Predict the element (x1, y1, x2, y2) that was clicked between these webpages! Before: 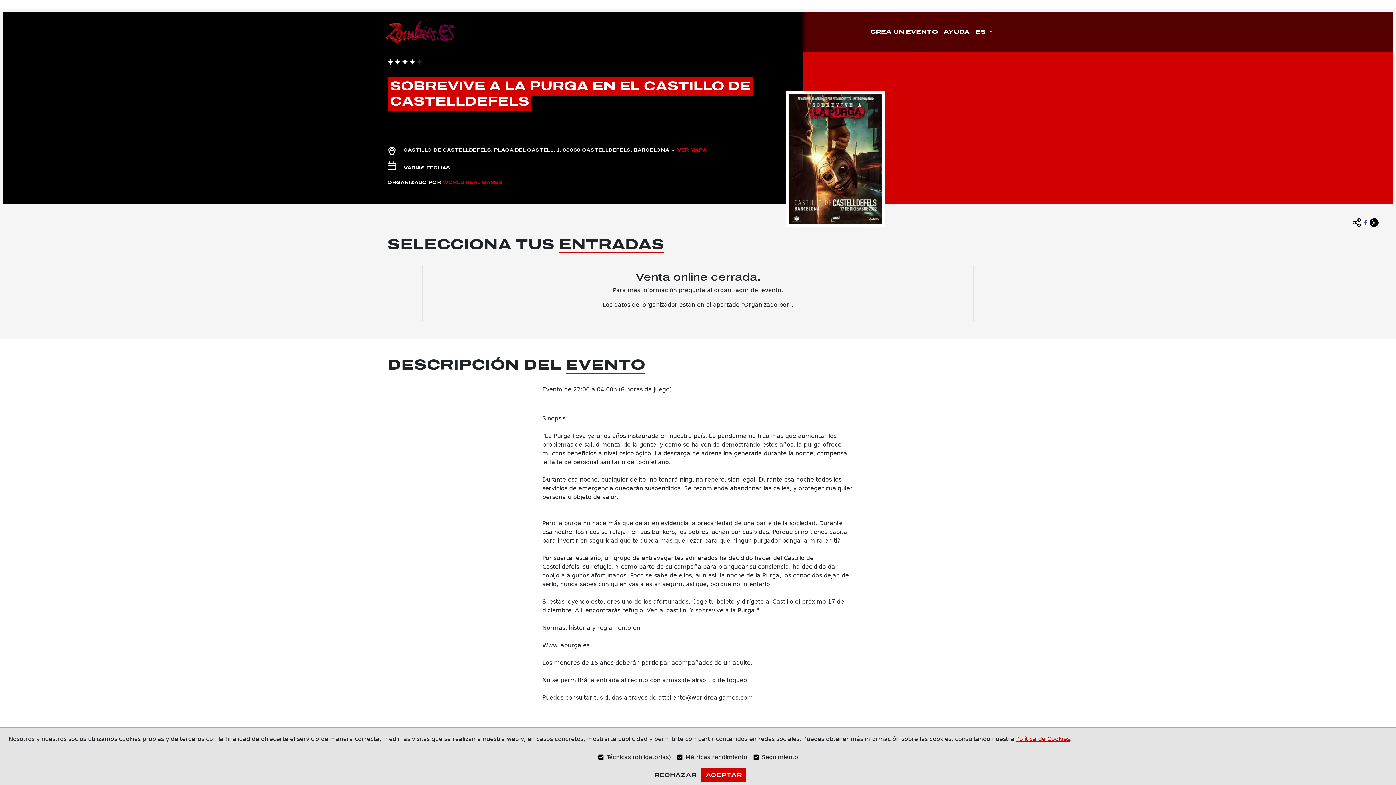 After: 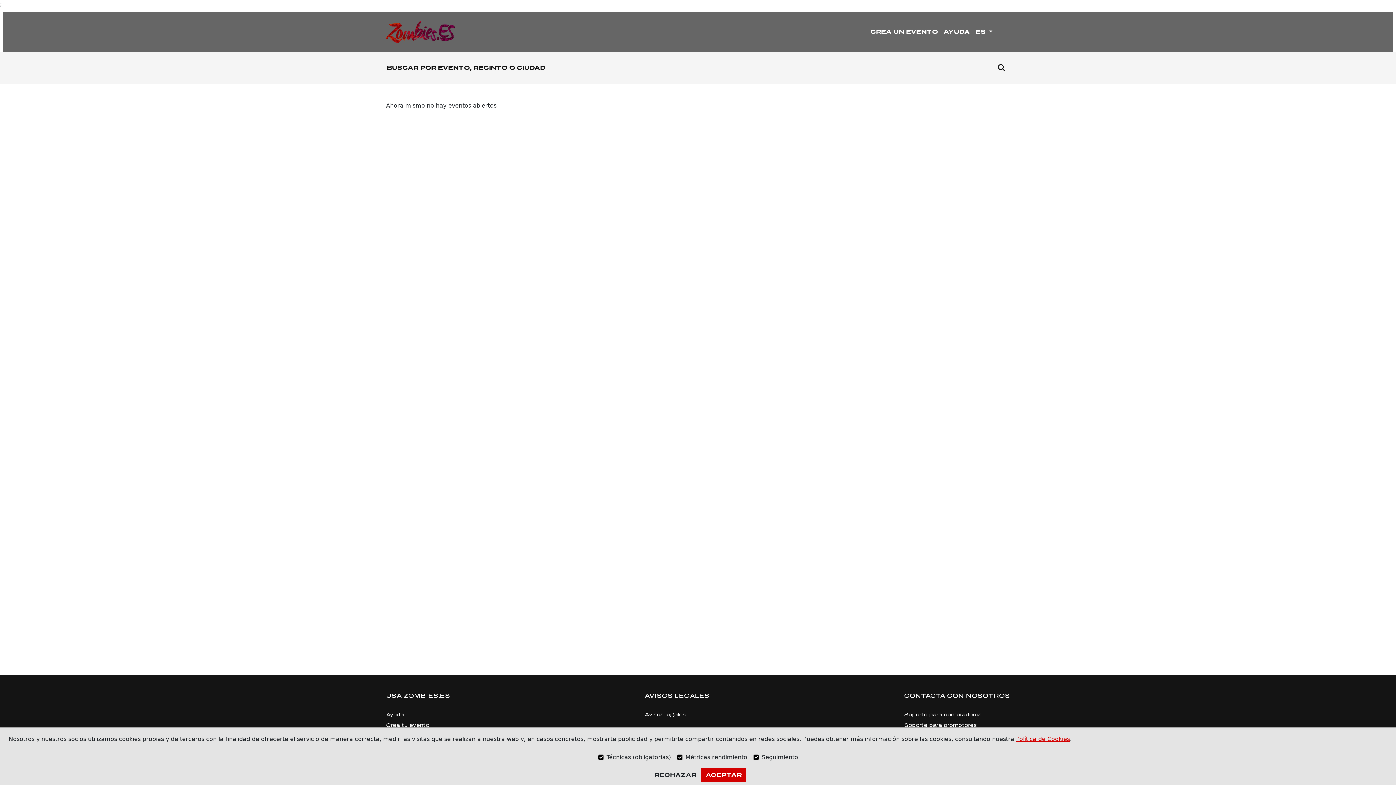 Action: bbox: (386, 19, 455, 44)